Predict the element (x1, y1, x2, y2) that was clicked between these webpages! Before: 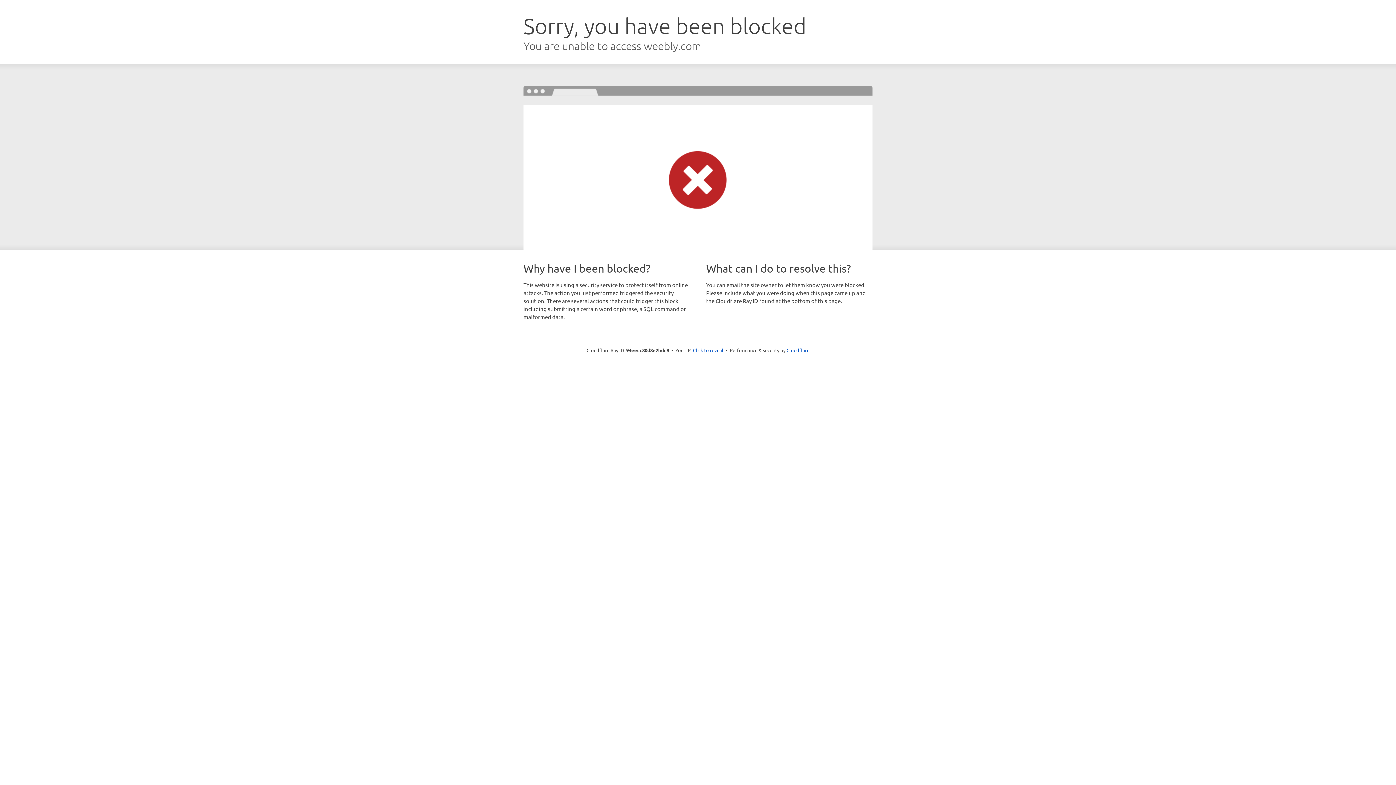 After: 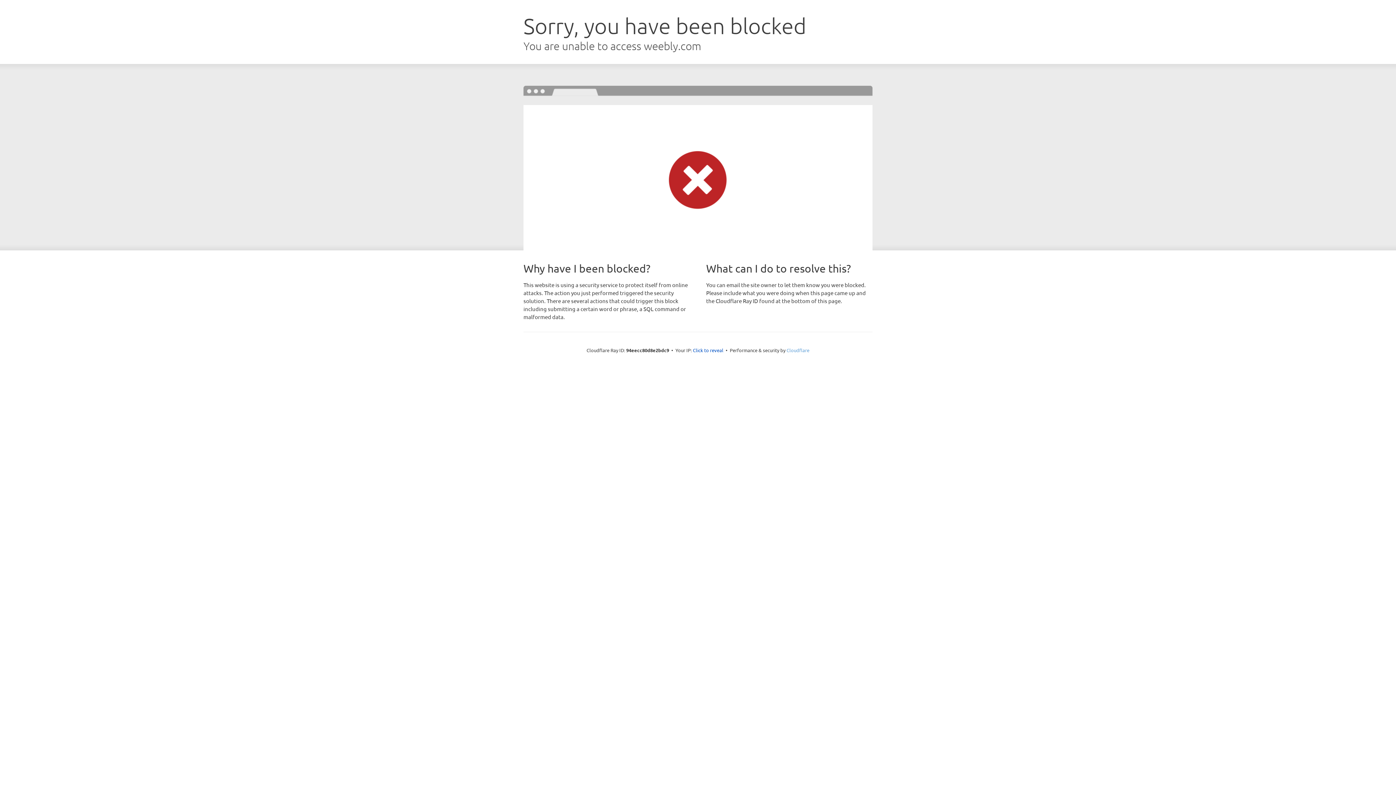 Action: bbox: (786, 347, 809, 353) label: Cloudflare